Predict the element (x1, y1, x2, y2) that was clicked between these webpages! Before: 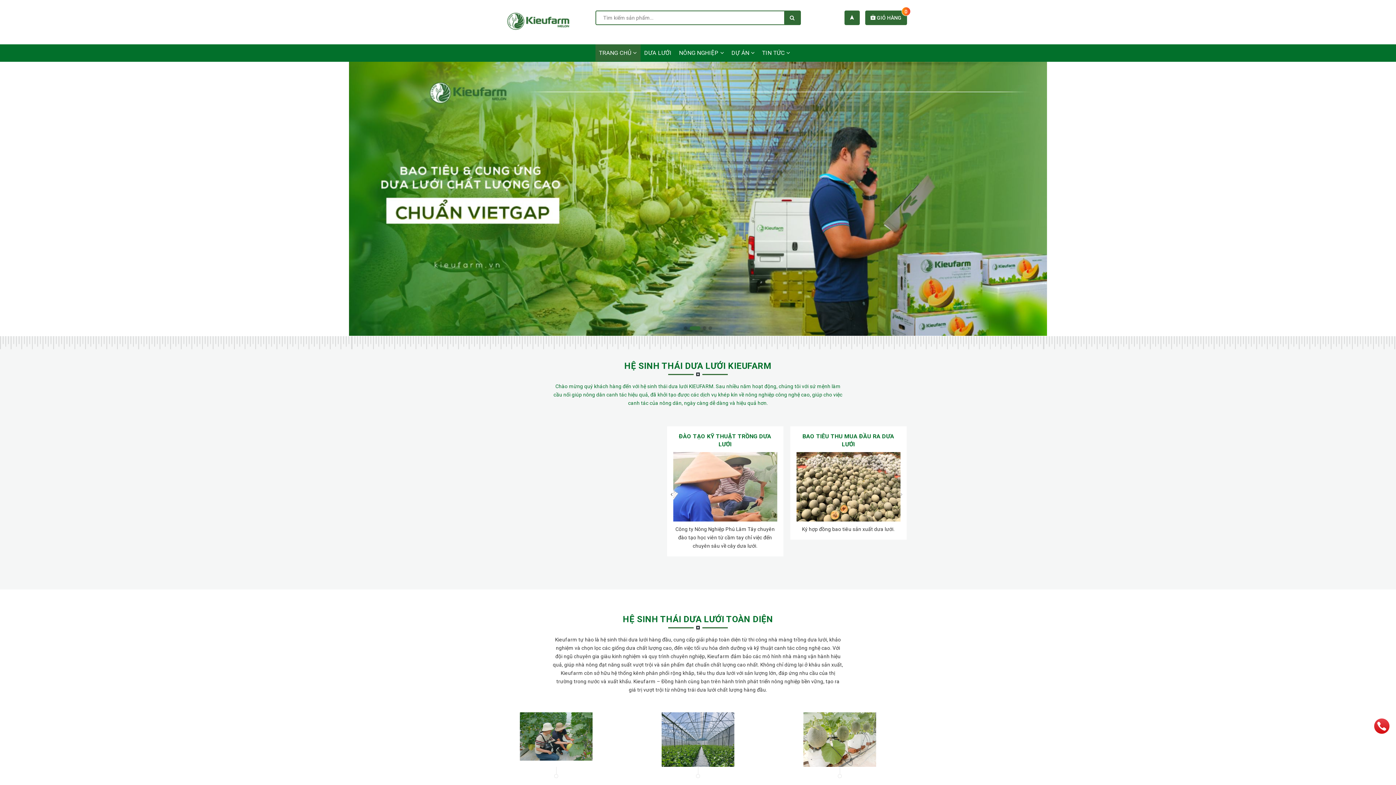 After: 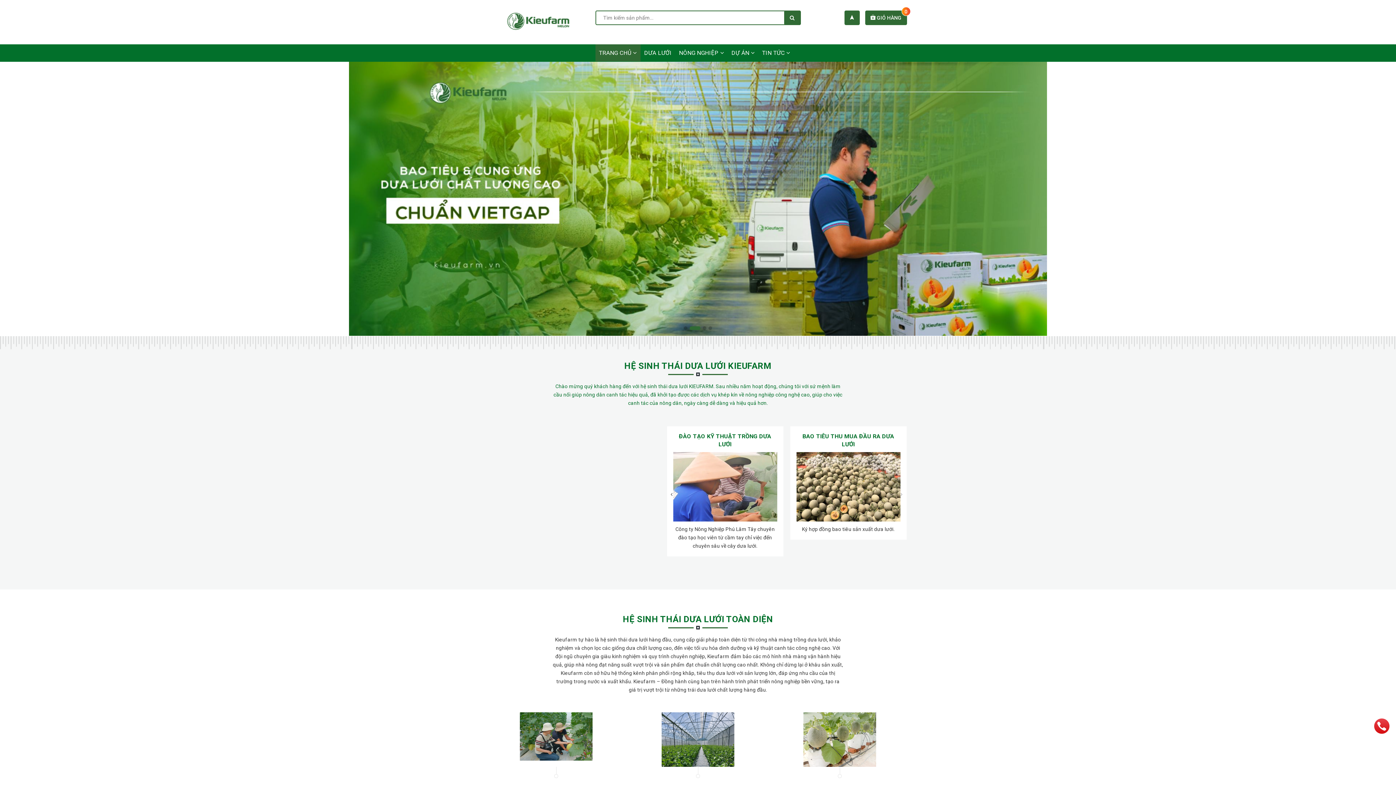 Action: label: TRANG CHỦ  bbox: (595, 44, 640, 61)